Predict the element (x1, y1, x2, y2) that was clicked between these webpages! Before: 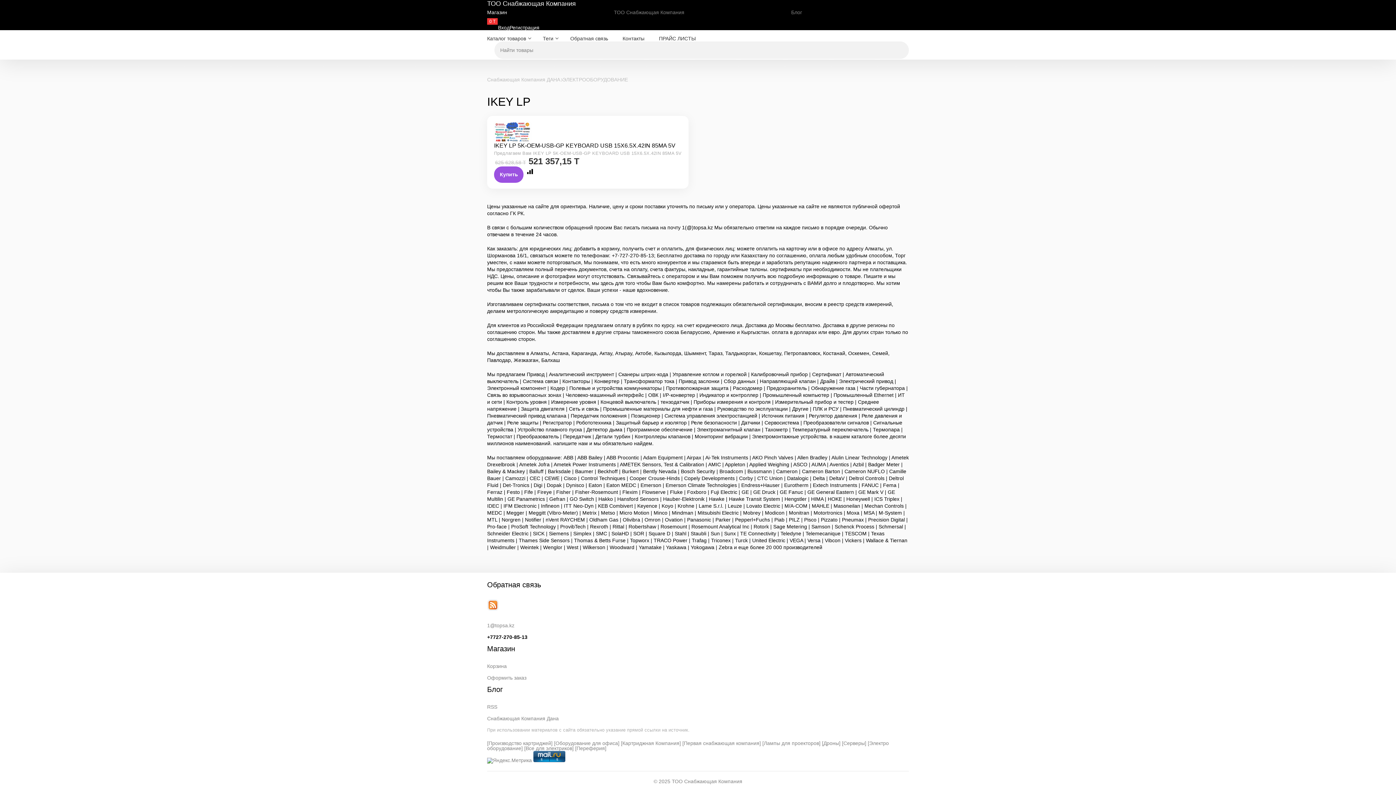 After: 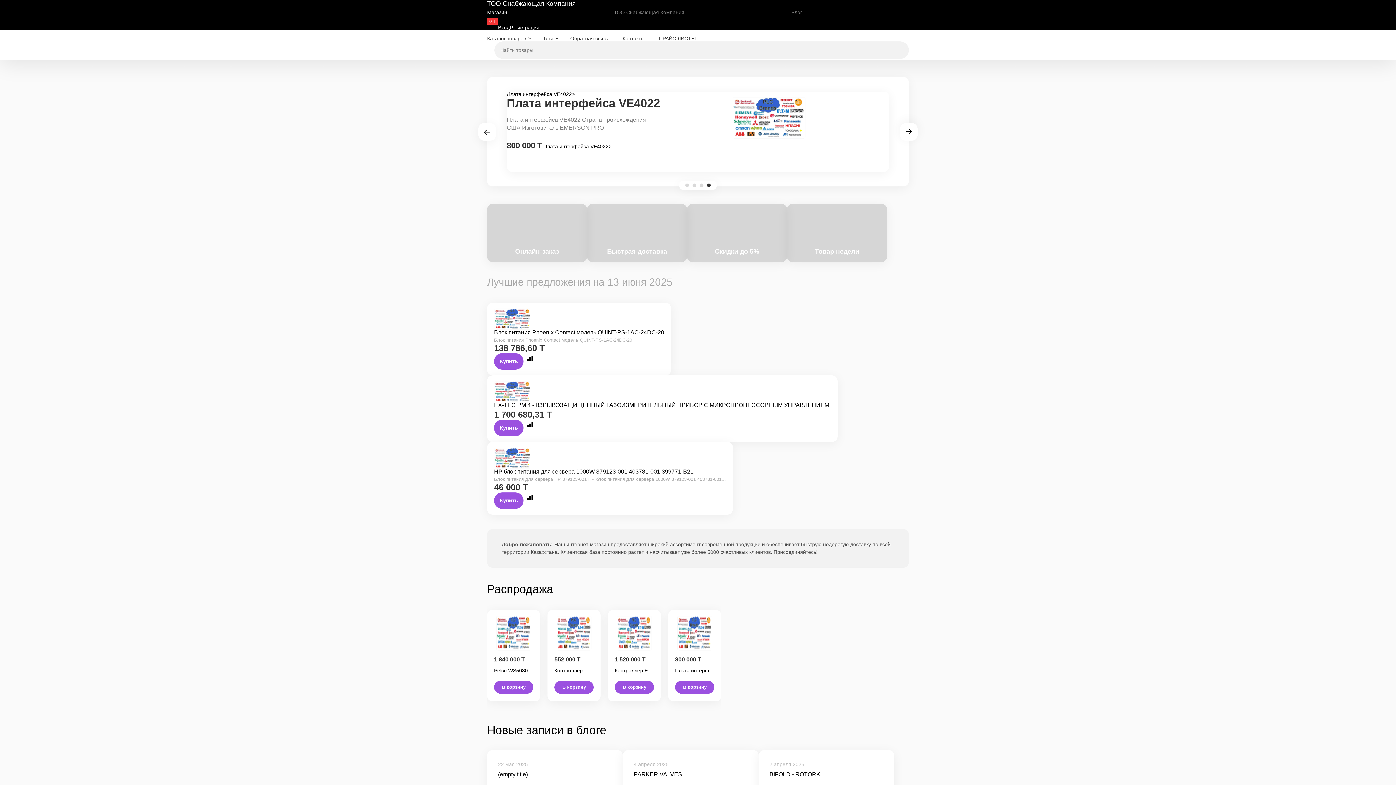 Action: label: Магазин bbox: (487, 9, 507, 15)